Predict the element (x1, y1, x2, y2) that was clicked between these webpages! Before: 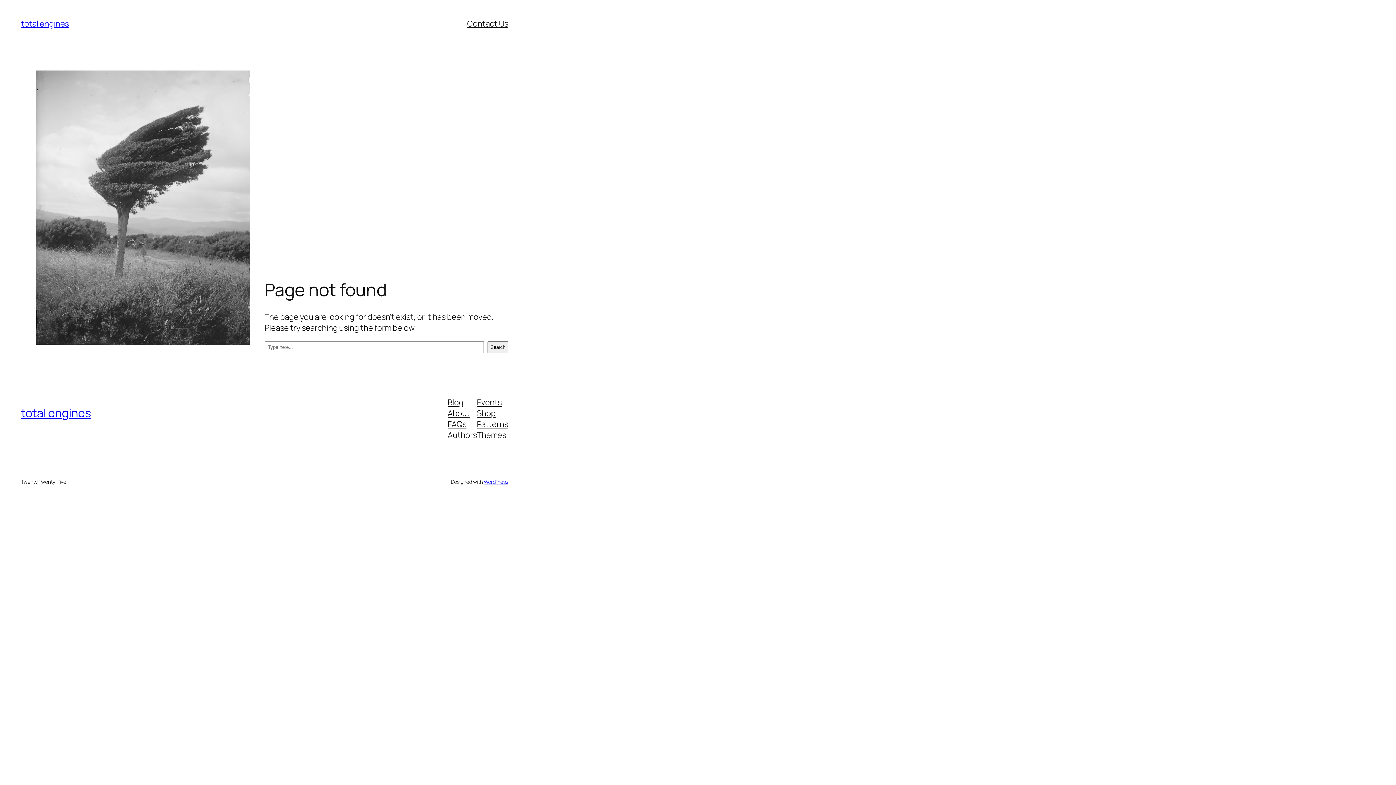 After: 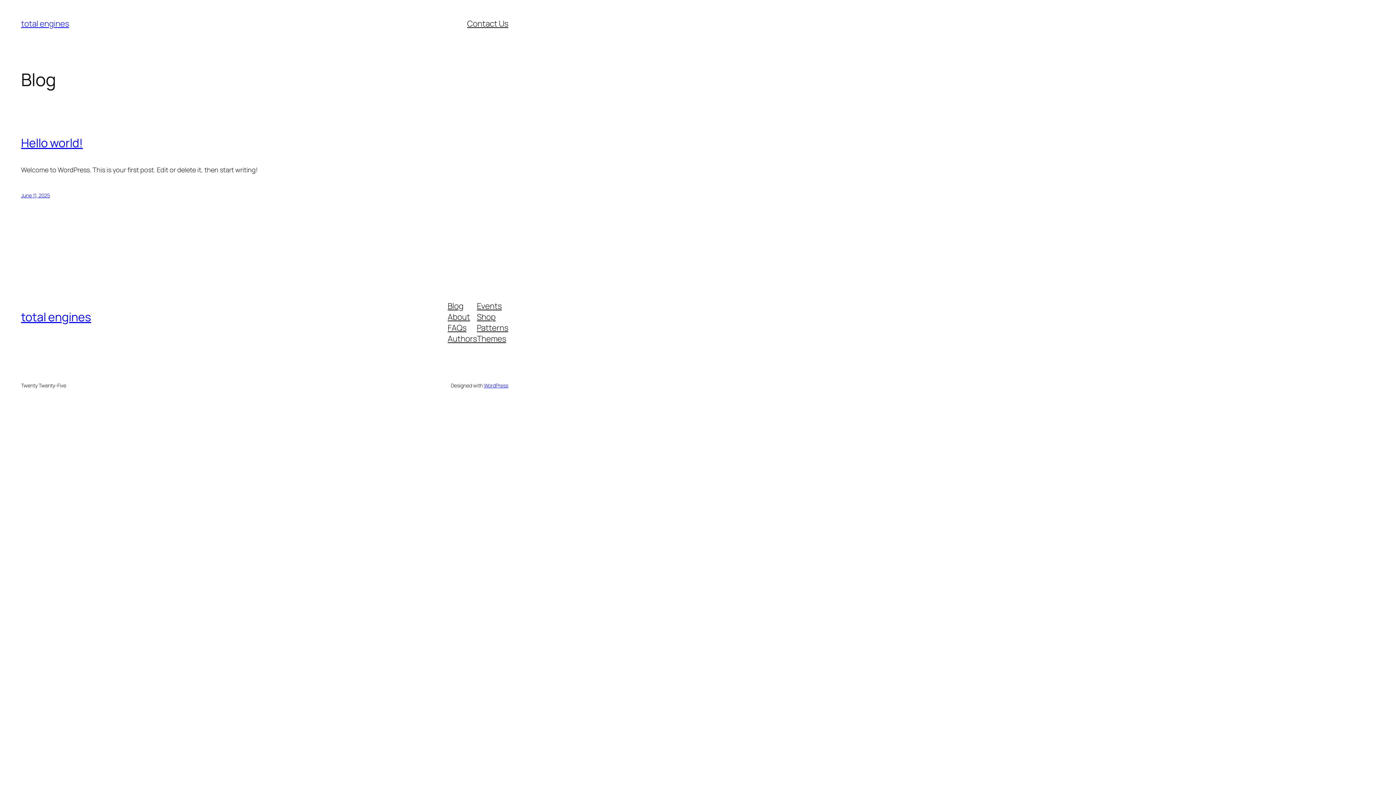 Action: bbox: (21, 18, 68, 29) label: total engines